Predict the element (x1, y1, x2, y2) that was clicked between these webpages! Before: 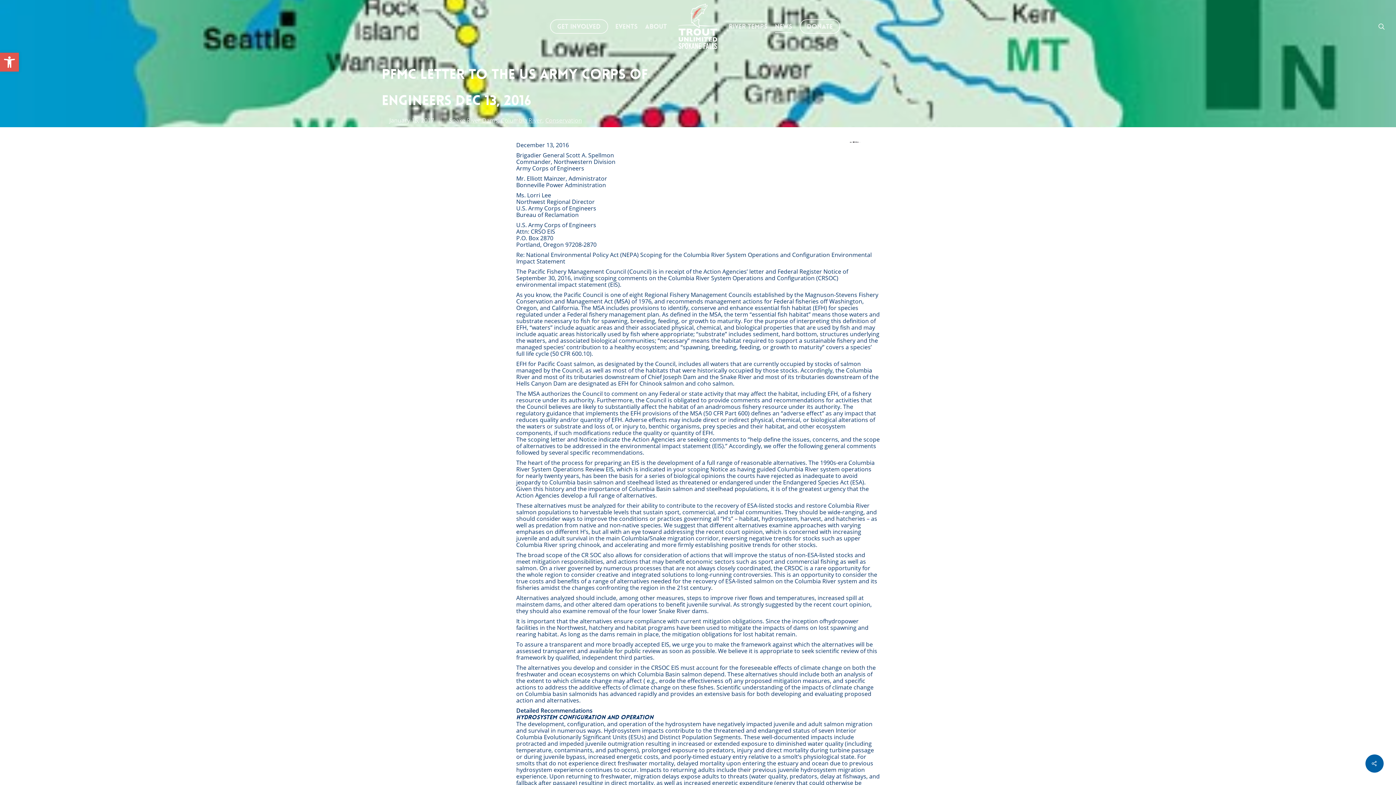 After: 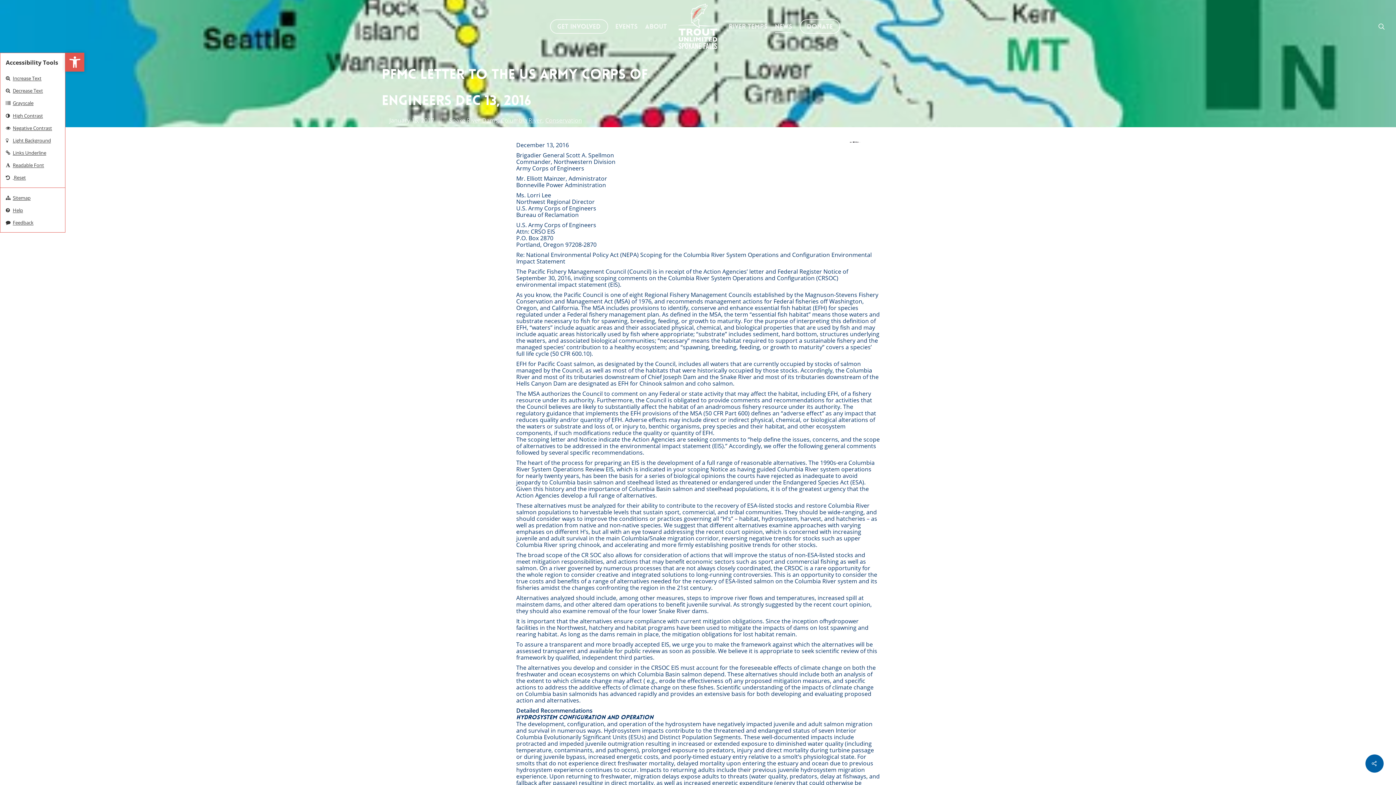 Action: label: Open toolbar bbox: (0, 52, 18, 71)